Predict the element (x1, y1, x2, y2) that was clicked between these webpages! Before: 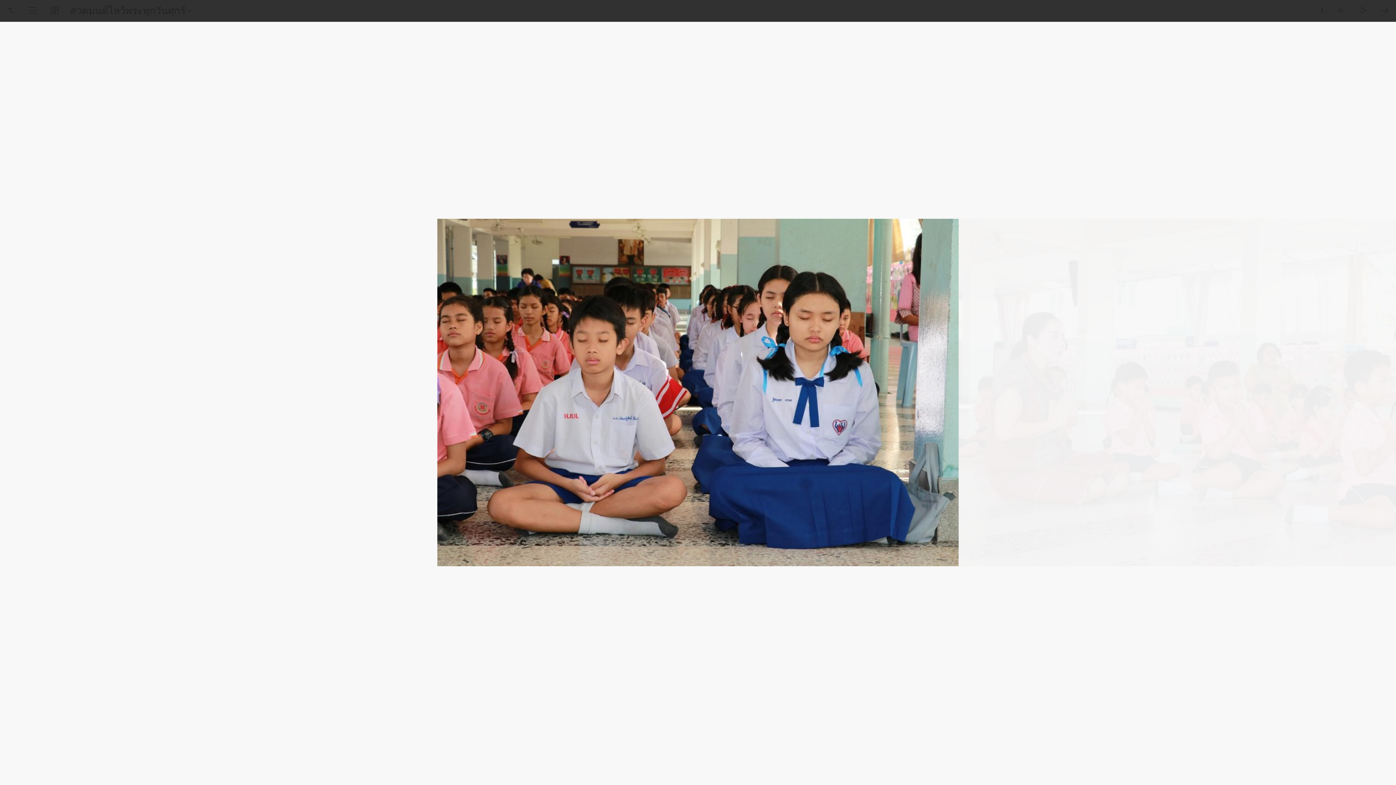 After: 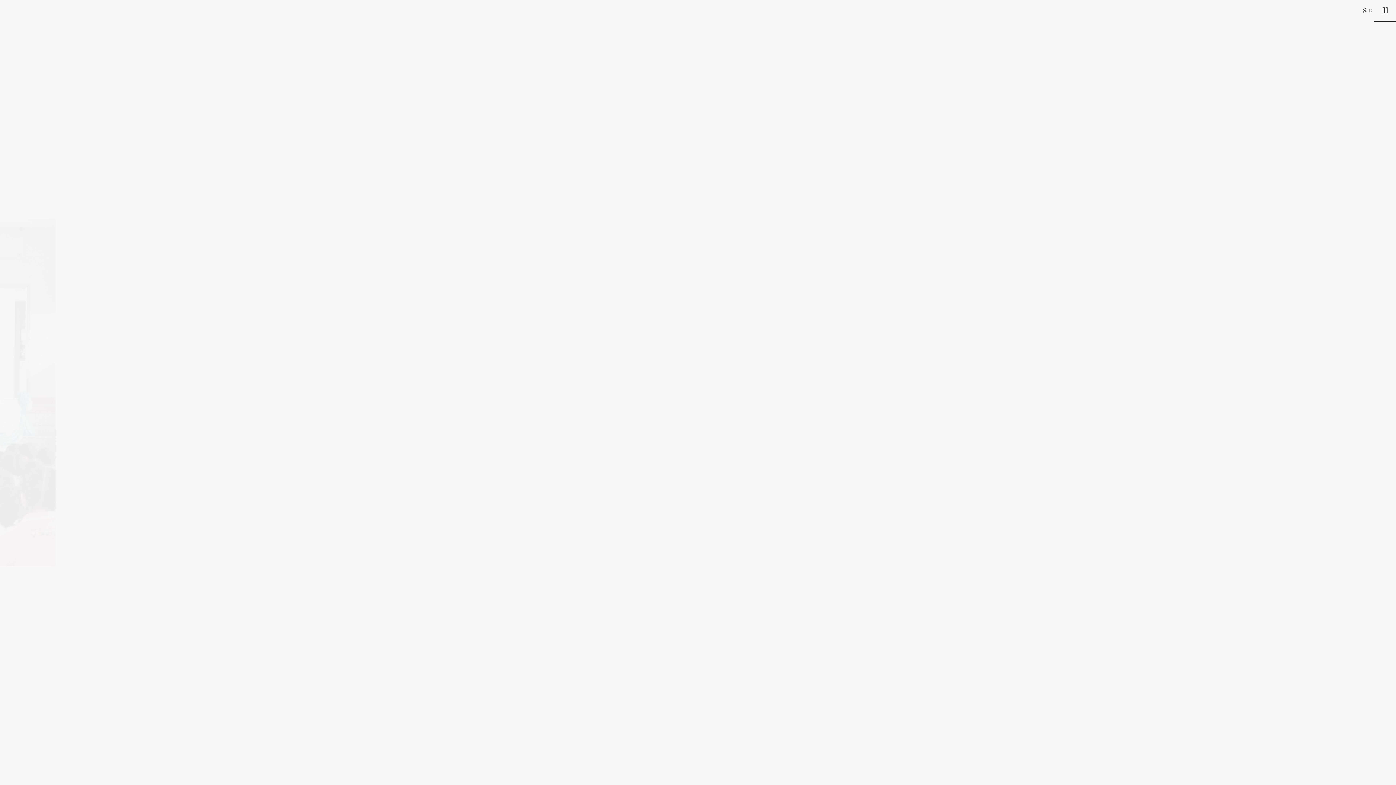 Action: bbox: (1352, 0, 1374, 21) label: Start